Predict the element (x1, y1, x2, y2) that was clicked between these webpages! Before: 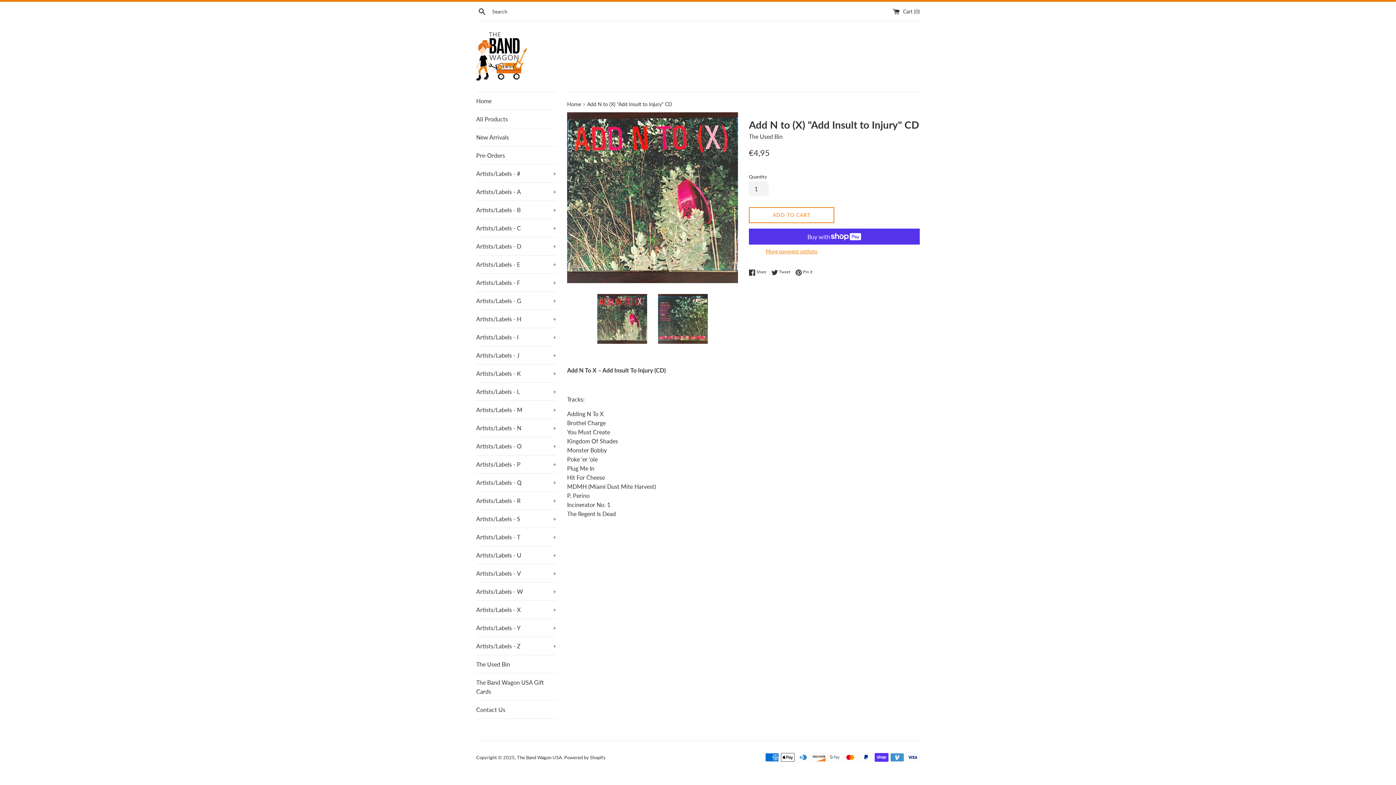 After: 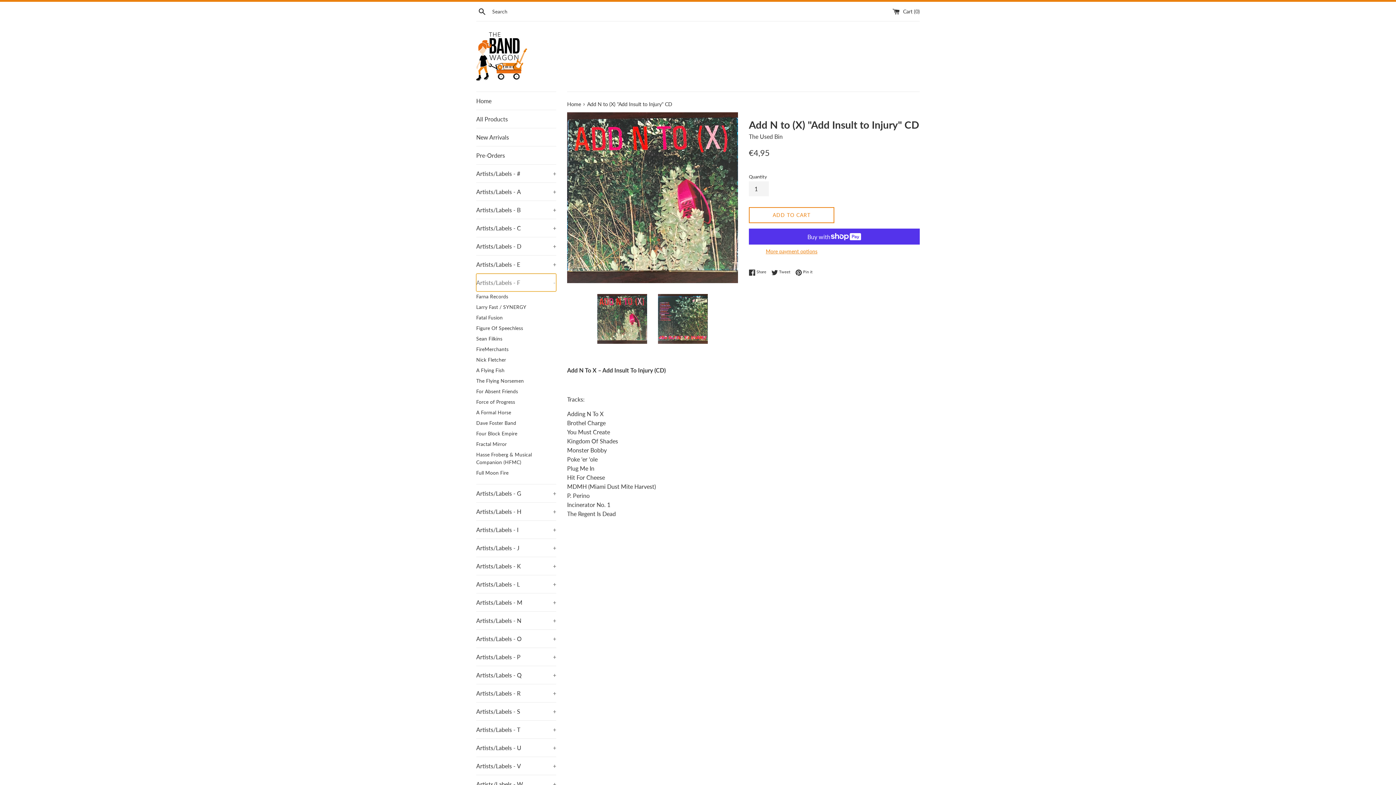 Action: label: Artists/Labels - F
+ bbox: (476, 273, 556, 291)